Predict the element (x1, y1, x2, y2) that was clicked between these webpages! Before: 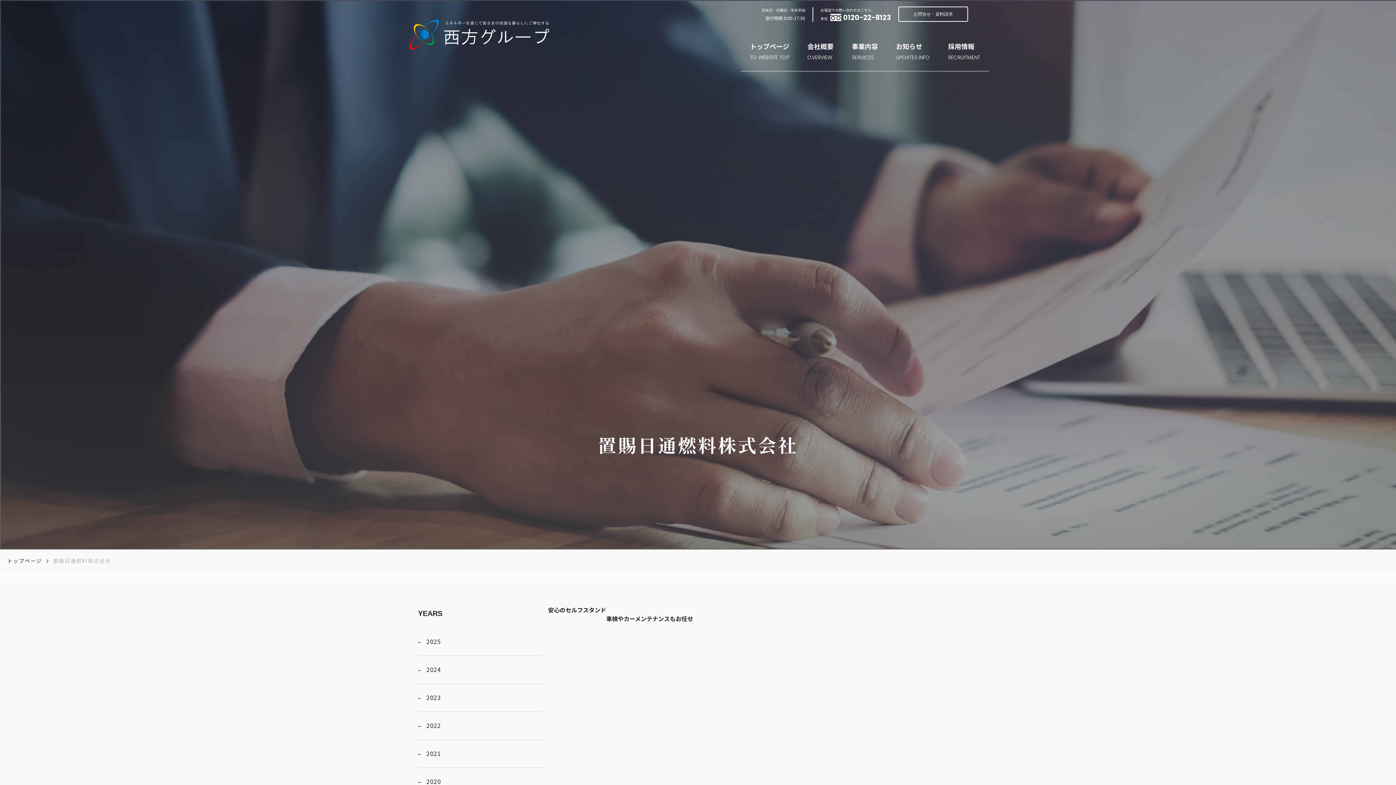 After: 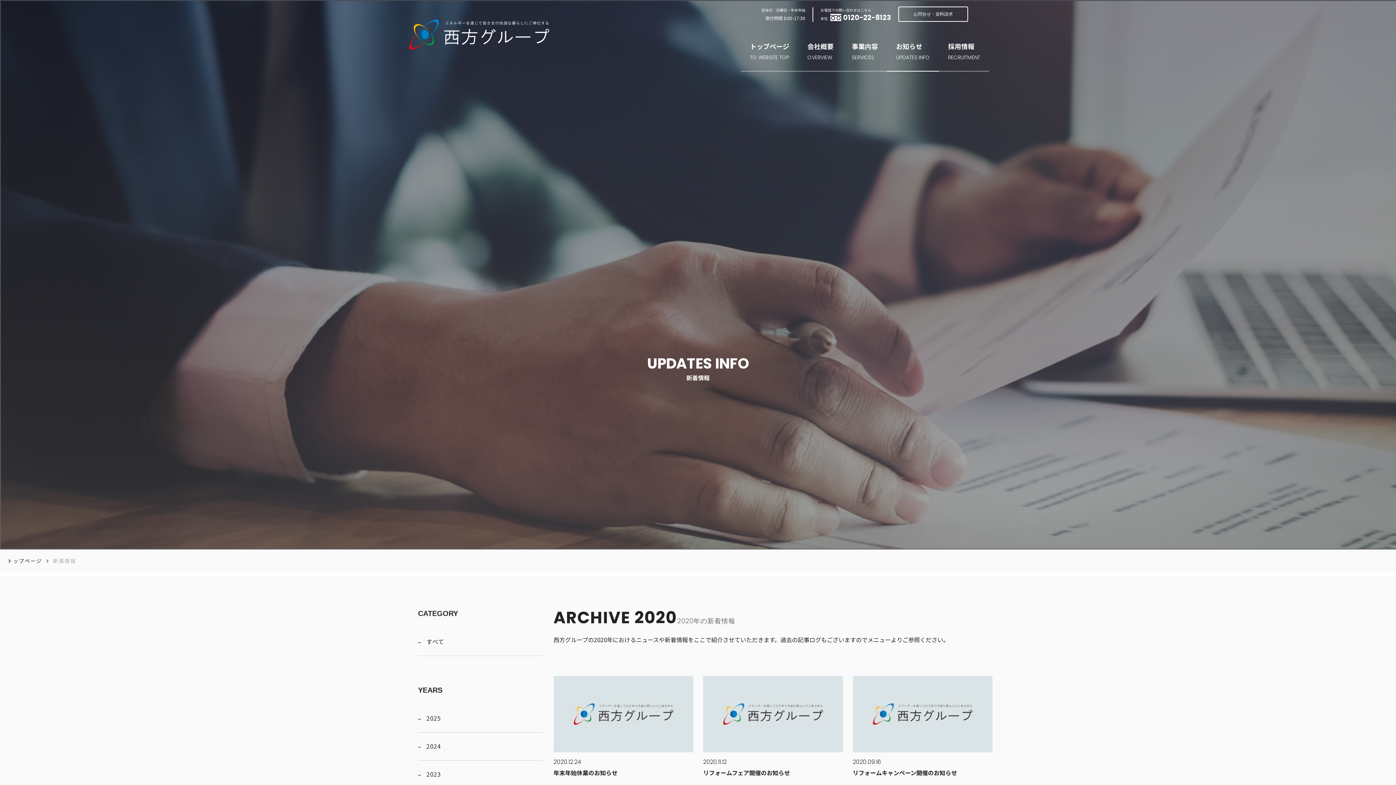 Action: label: 2020 bbox: (426, 777, 441, 786)